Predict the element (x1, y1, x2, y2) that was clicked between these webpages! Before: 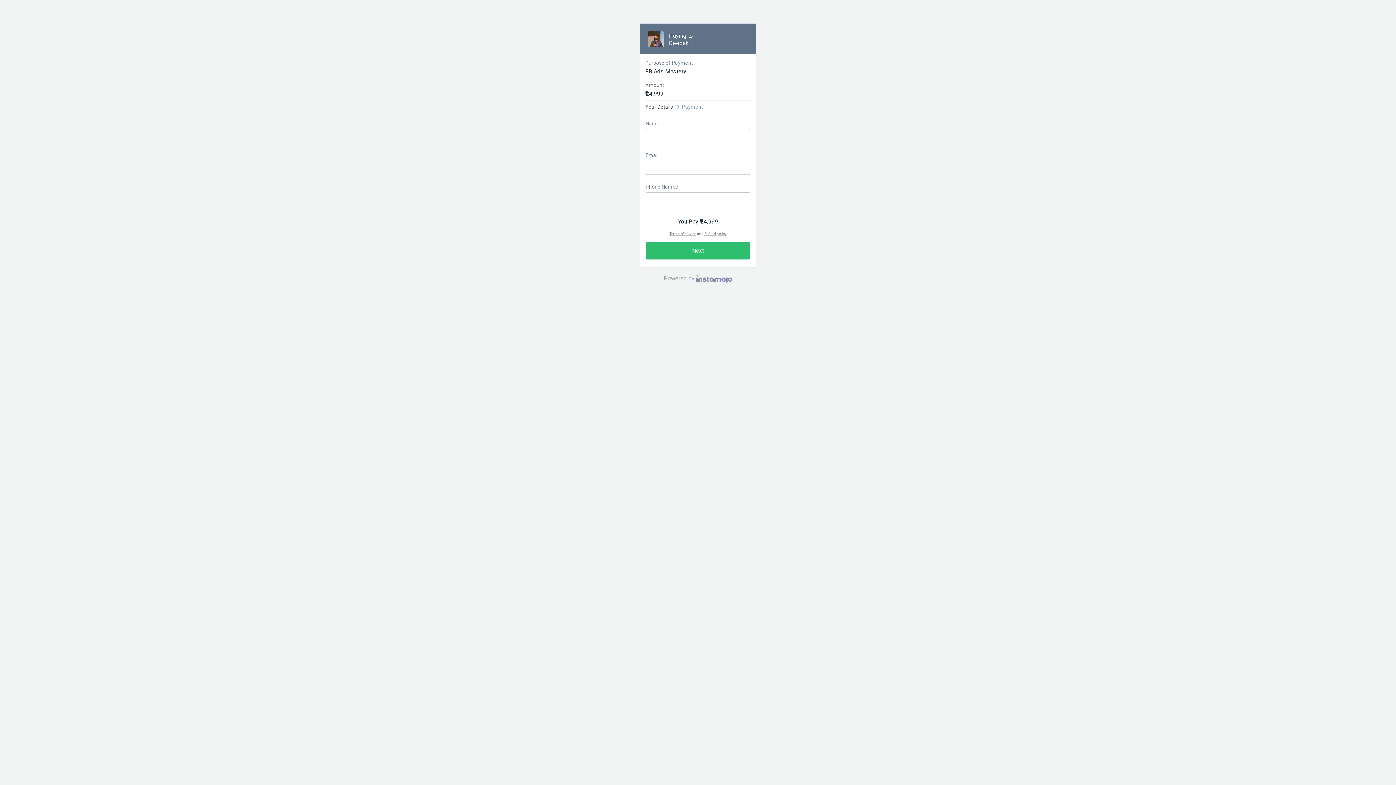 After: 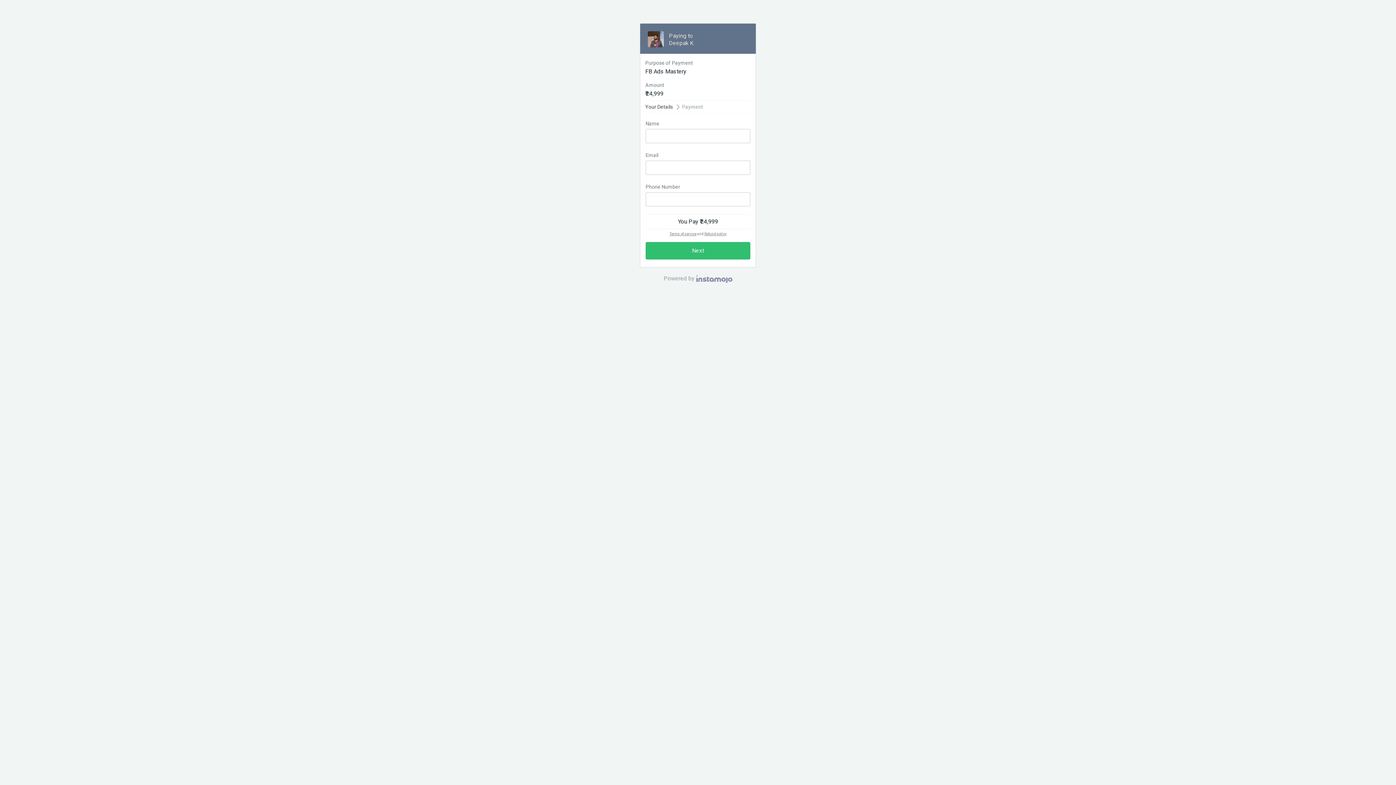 Action: label: Your Details bbox: (645, 104, 682, 109)